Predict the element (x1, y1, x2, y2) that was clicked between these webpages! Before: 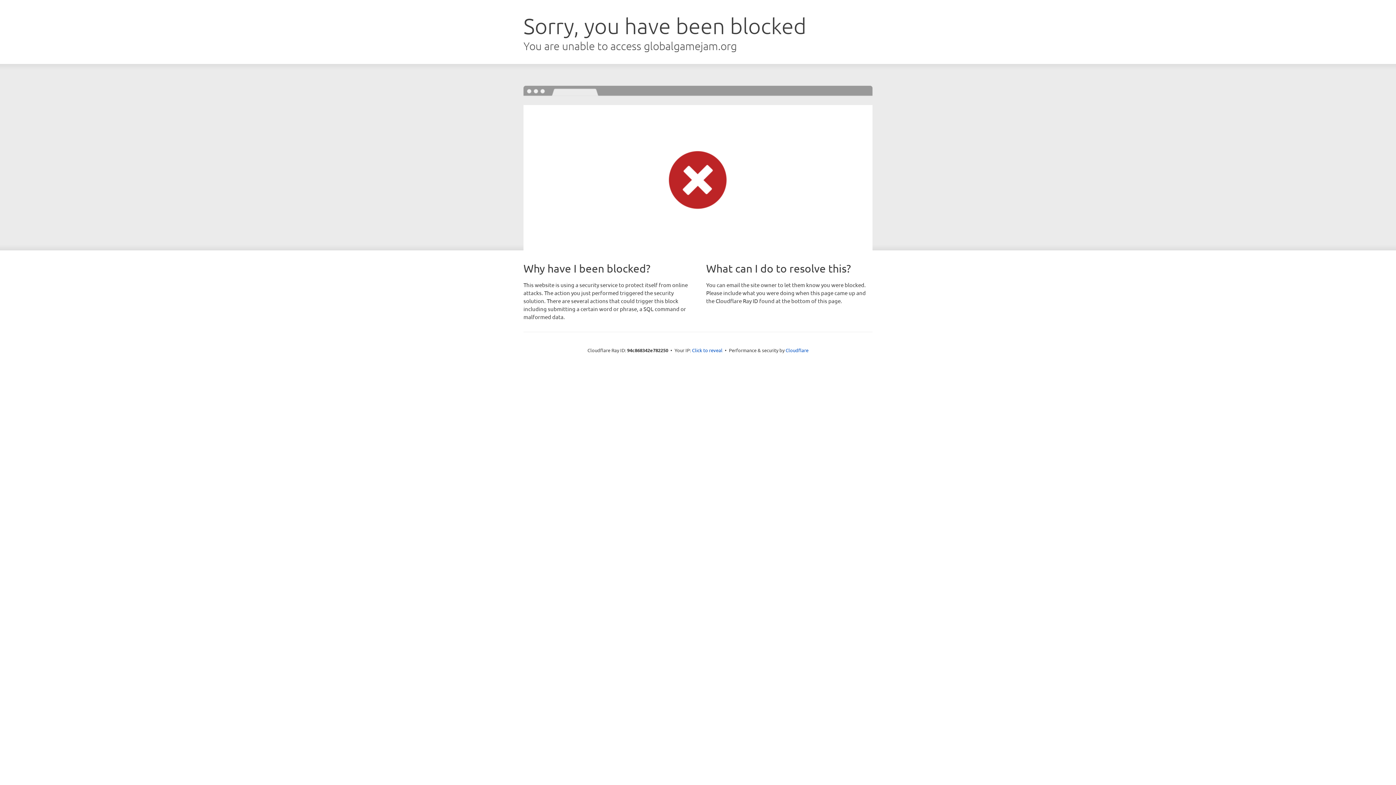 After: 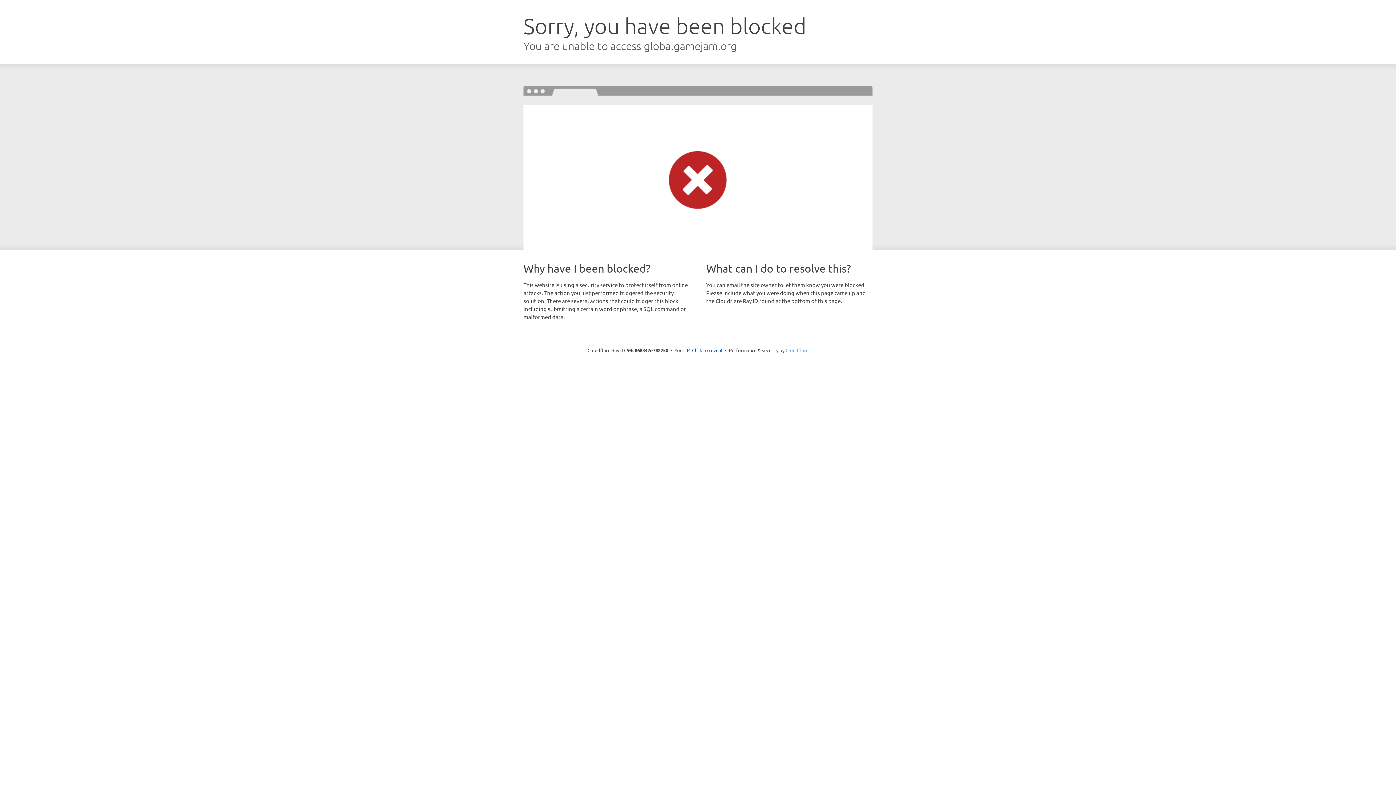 Action: bbox: (785, 347, 808, 353) label: Cloudflare